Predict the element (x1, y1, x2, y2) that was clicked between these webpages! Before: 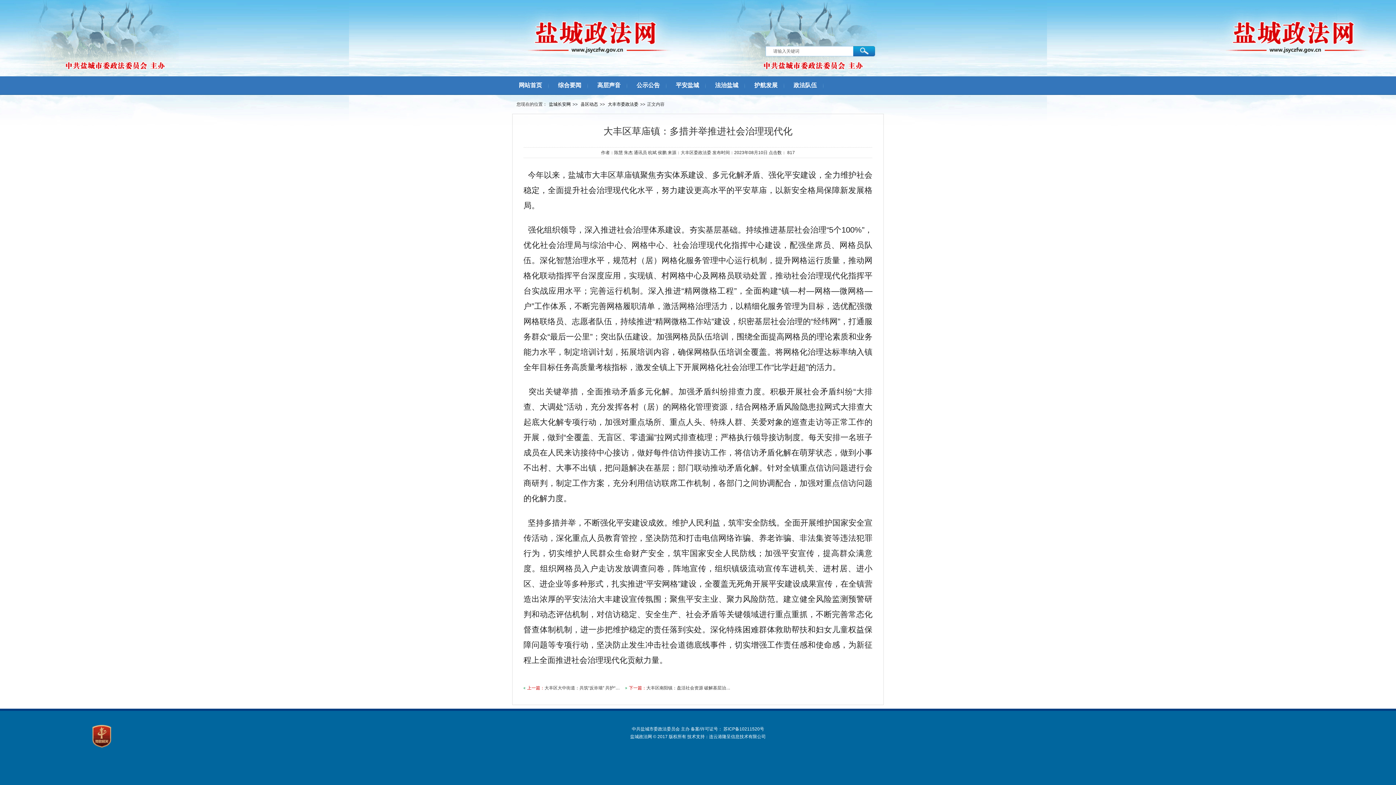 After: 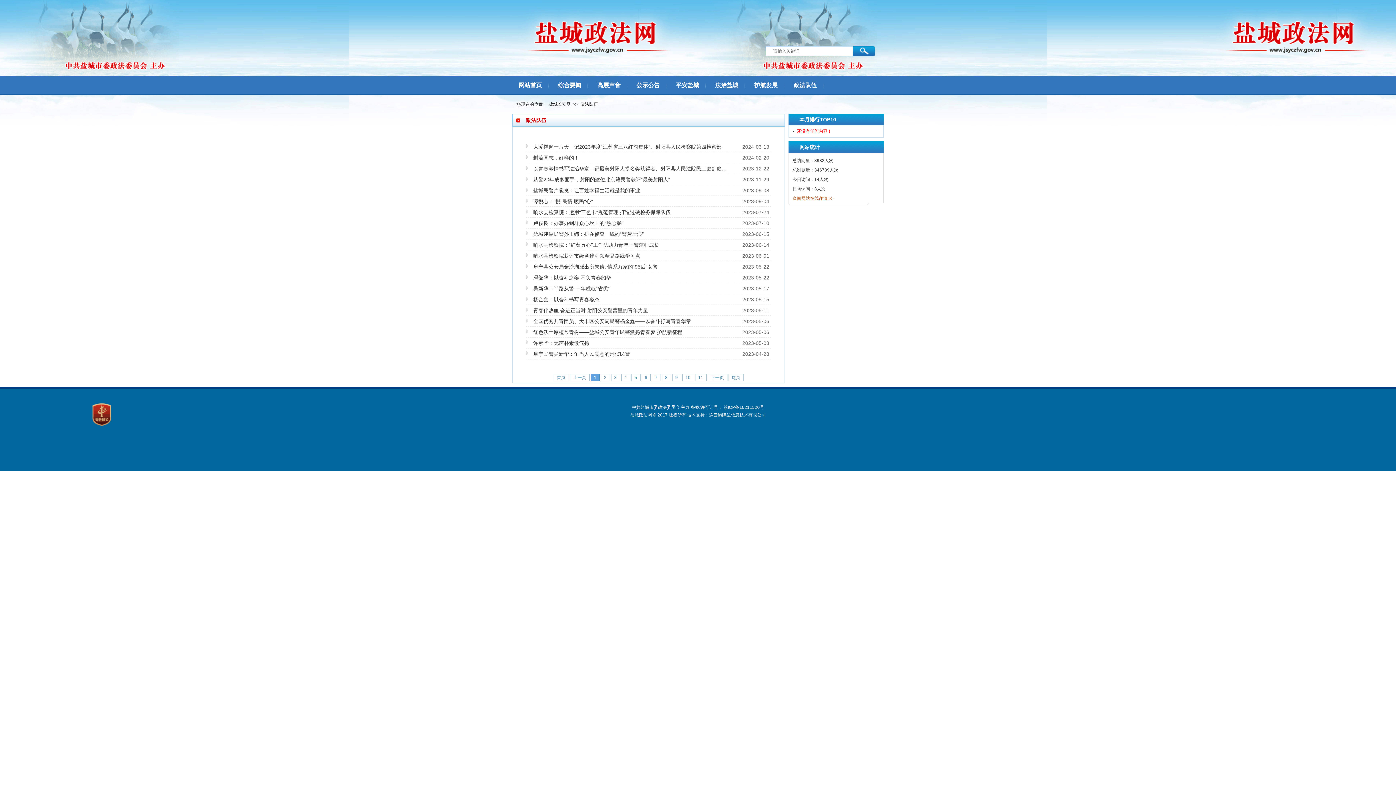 Action: bbox: (787, 76, 823, 94) label: 政法队伍